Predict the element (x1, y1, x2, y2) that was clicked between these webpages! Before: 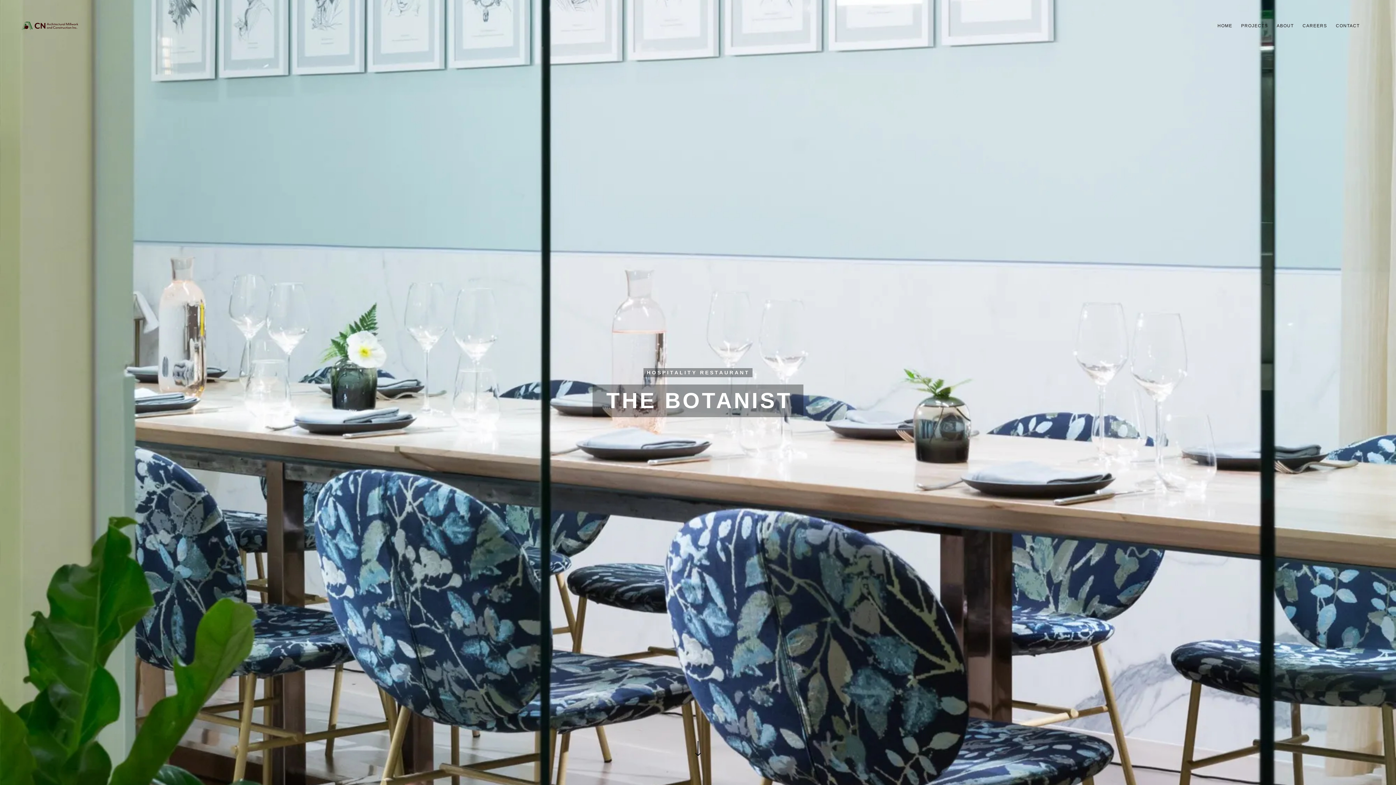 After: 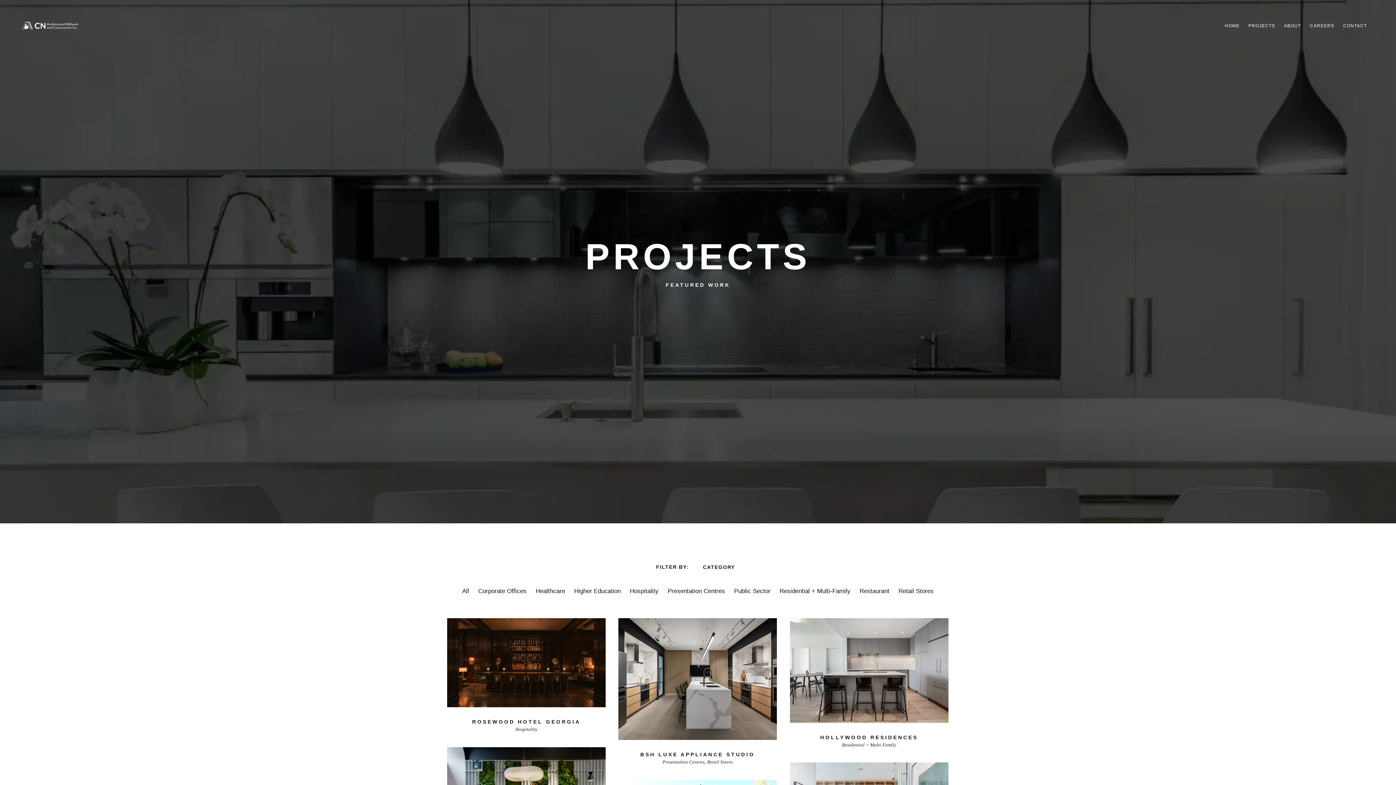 Action: label: PROJECTS bbox: (1237, 19, 1271, 32)